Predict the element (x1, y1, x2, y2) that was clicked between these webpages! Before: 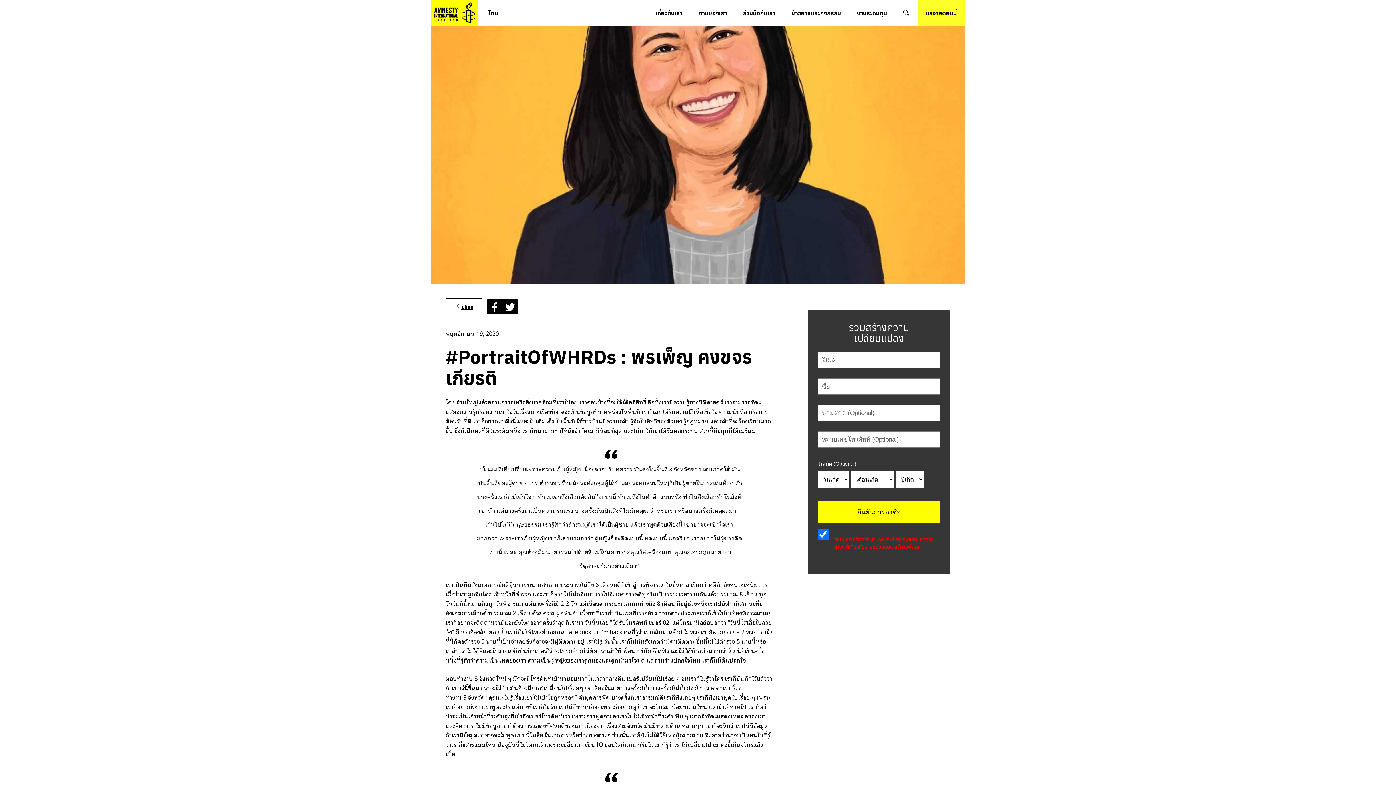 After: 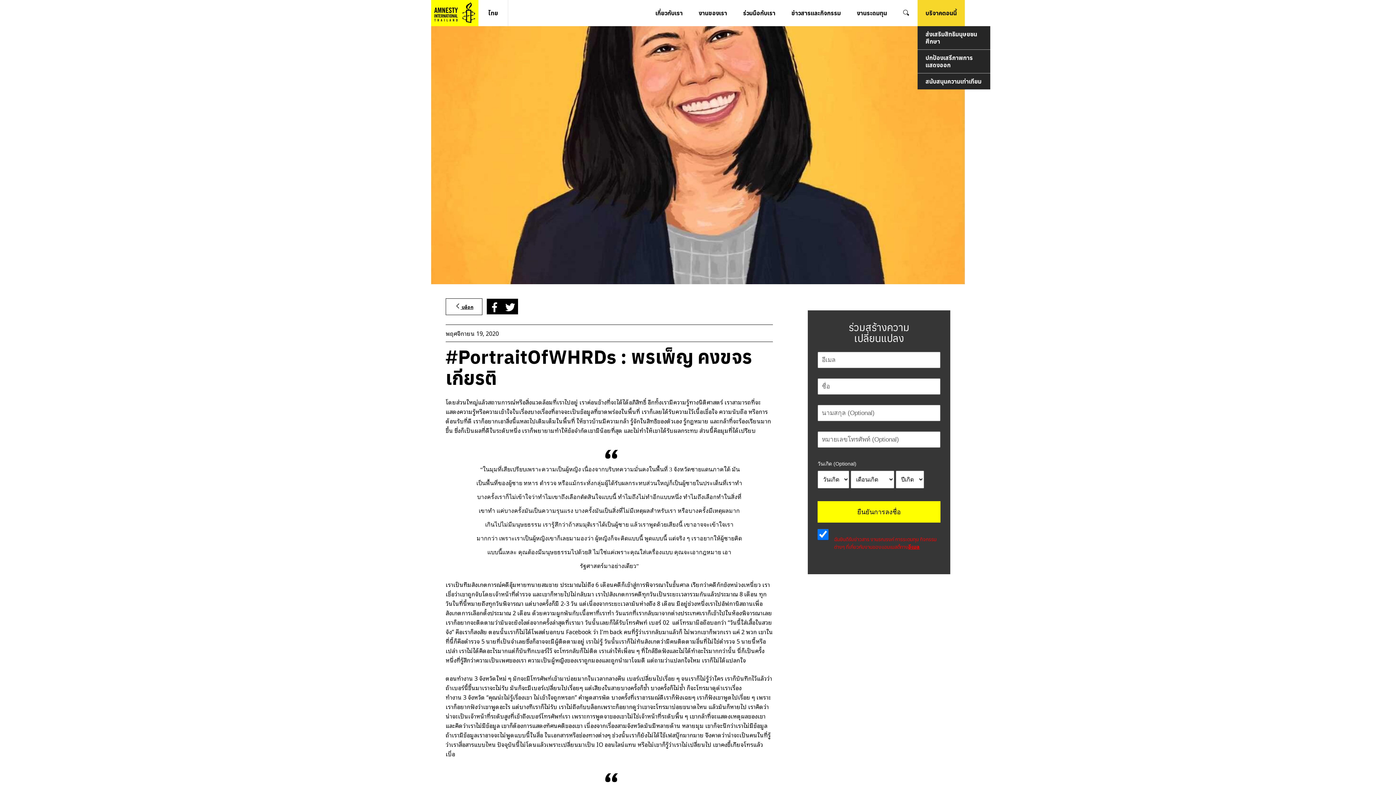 Action: bbox: (917, 0, 965, 26) label: บริจาคตอนนี้